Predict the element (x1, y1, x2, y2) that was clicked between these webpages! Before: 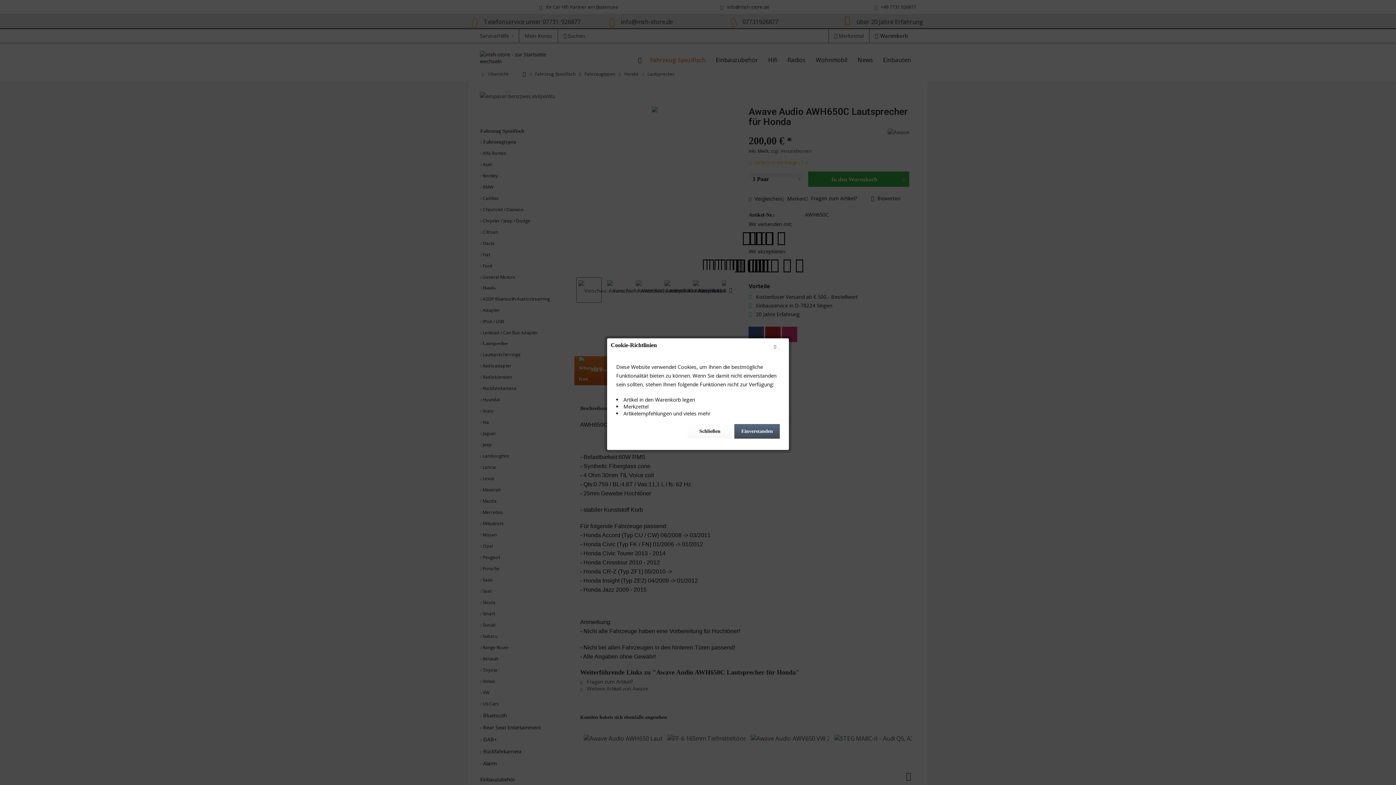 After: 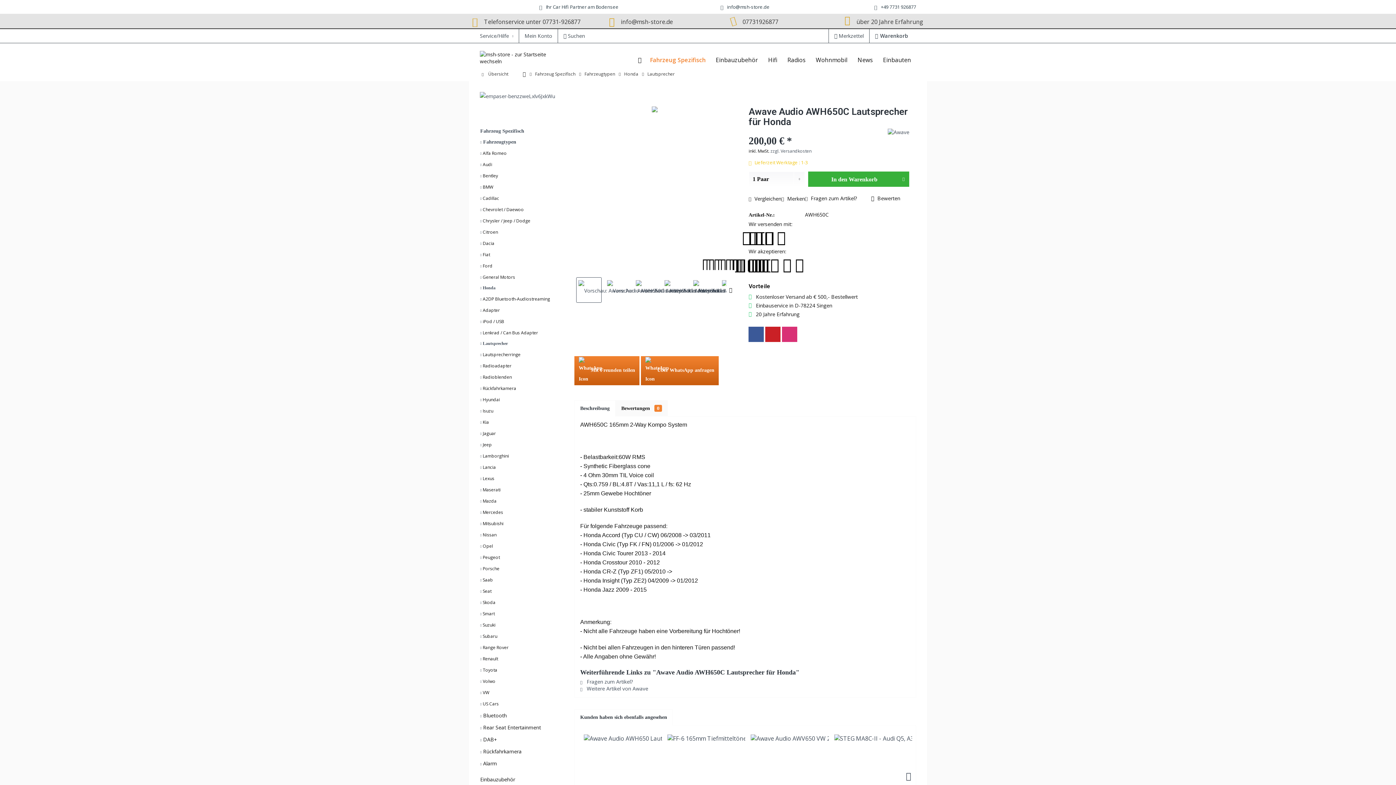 Action: label: Einverstanden bbox: (734, 424, 780, 438)